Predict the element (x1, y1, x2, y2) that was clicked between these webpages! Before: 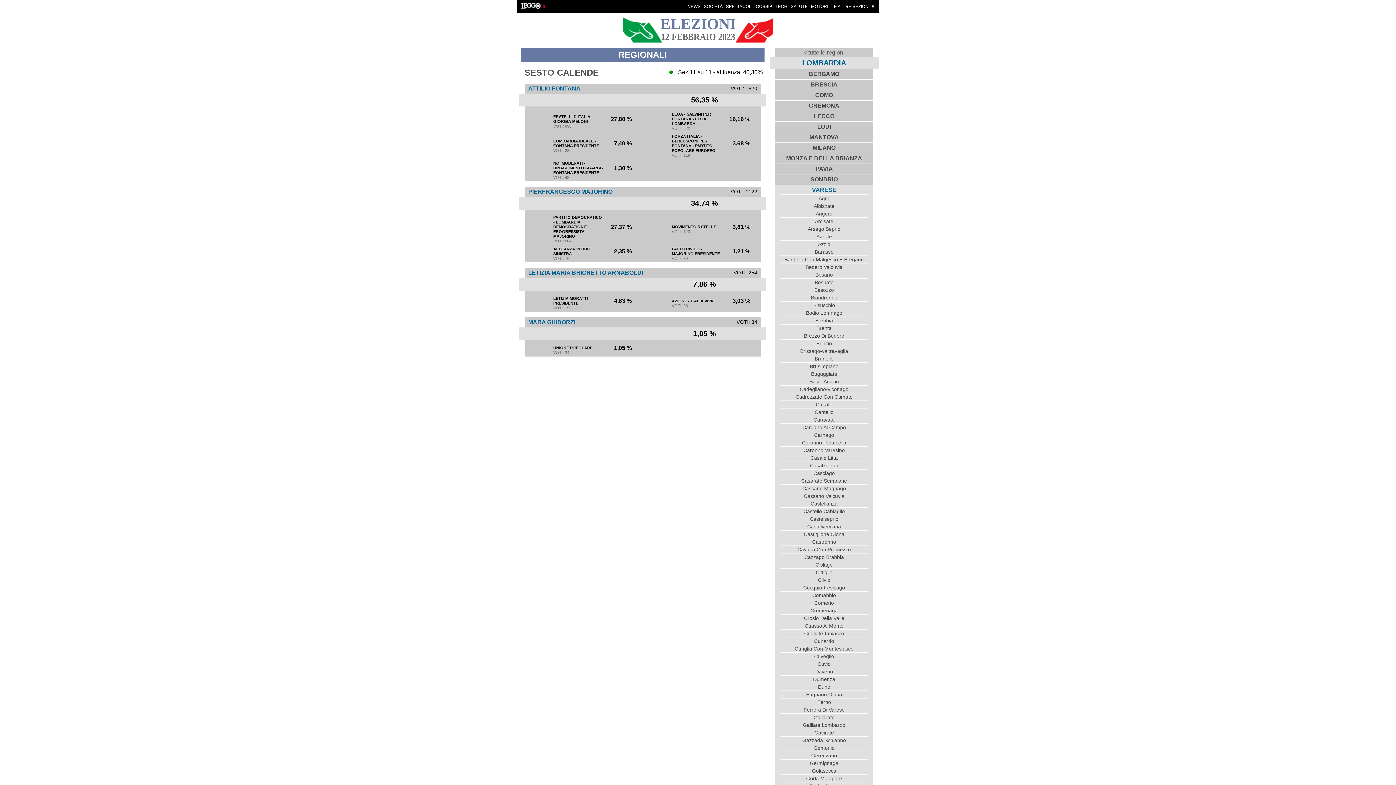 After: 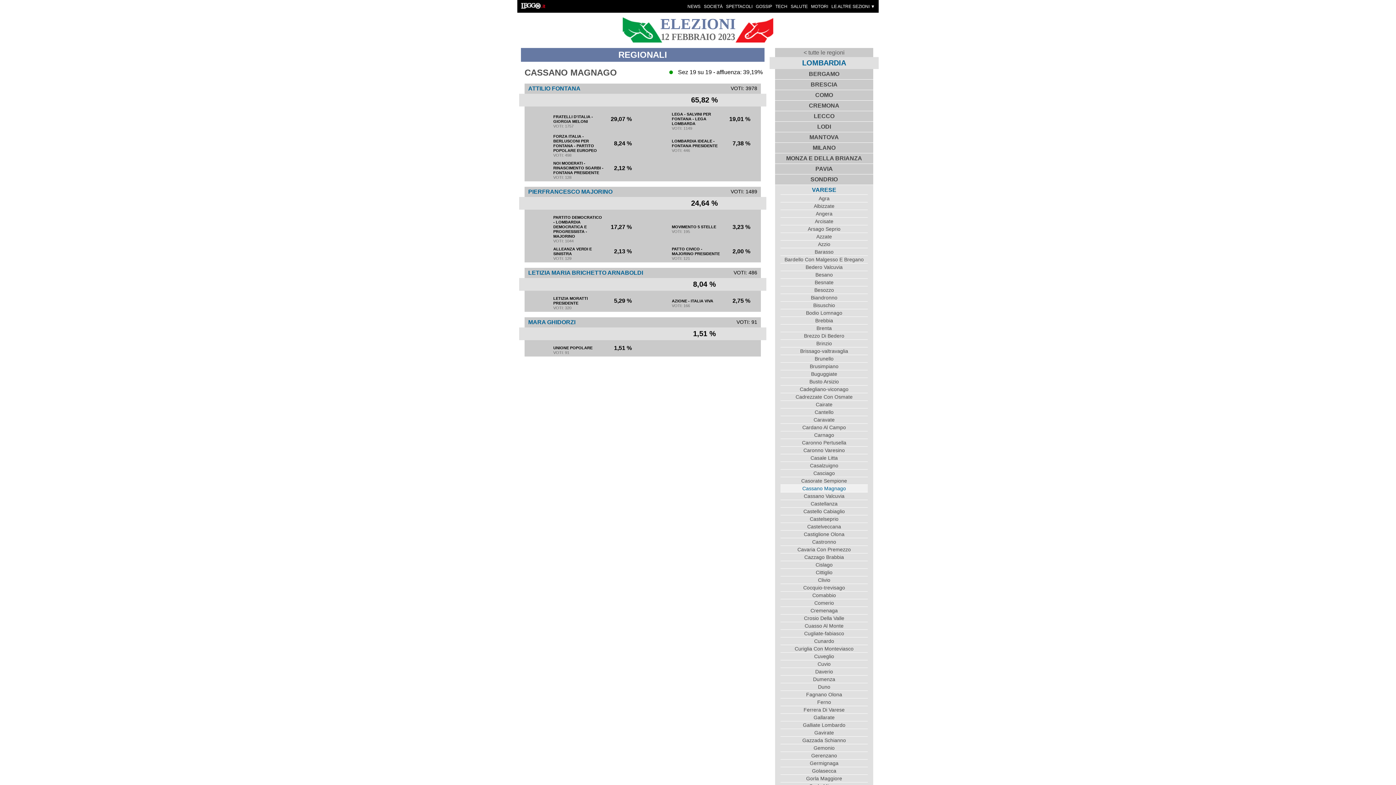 Action: label: Cassano Magnago bbox: (780, 484, 868, 492)